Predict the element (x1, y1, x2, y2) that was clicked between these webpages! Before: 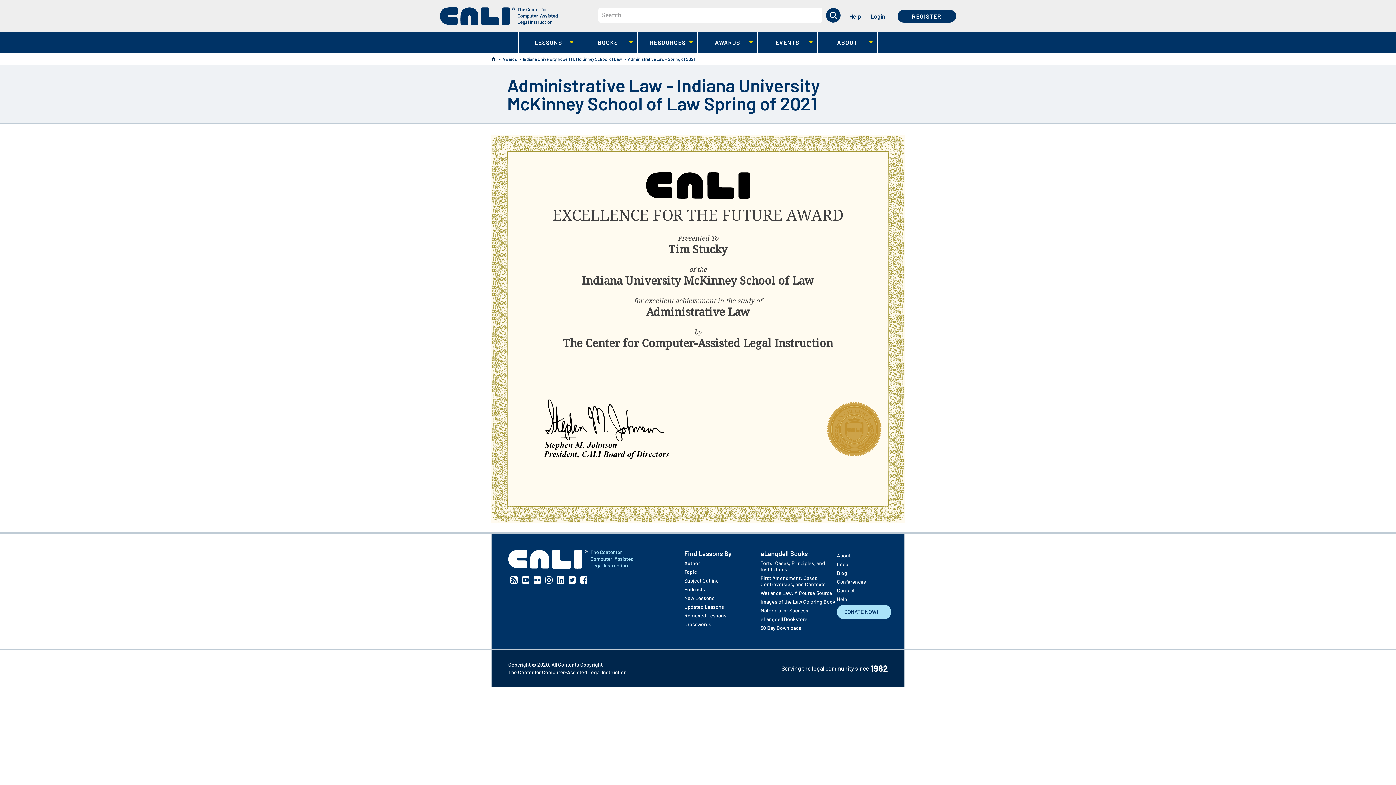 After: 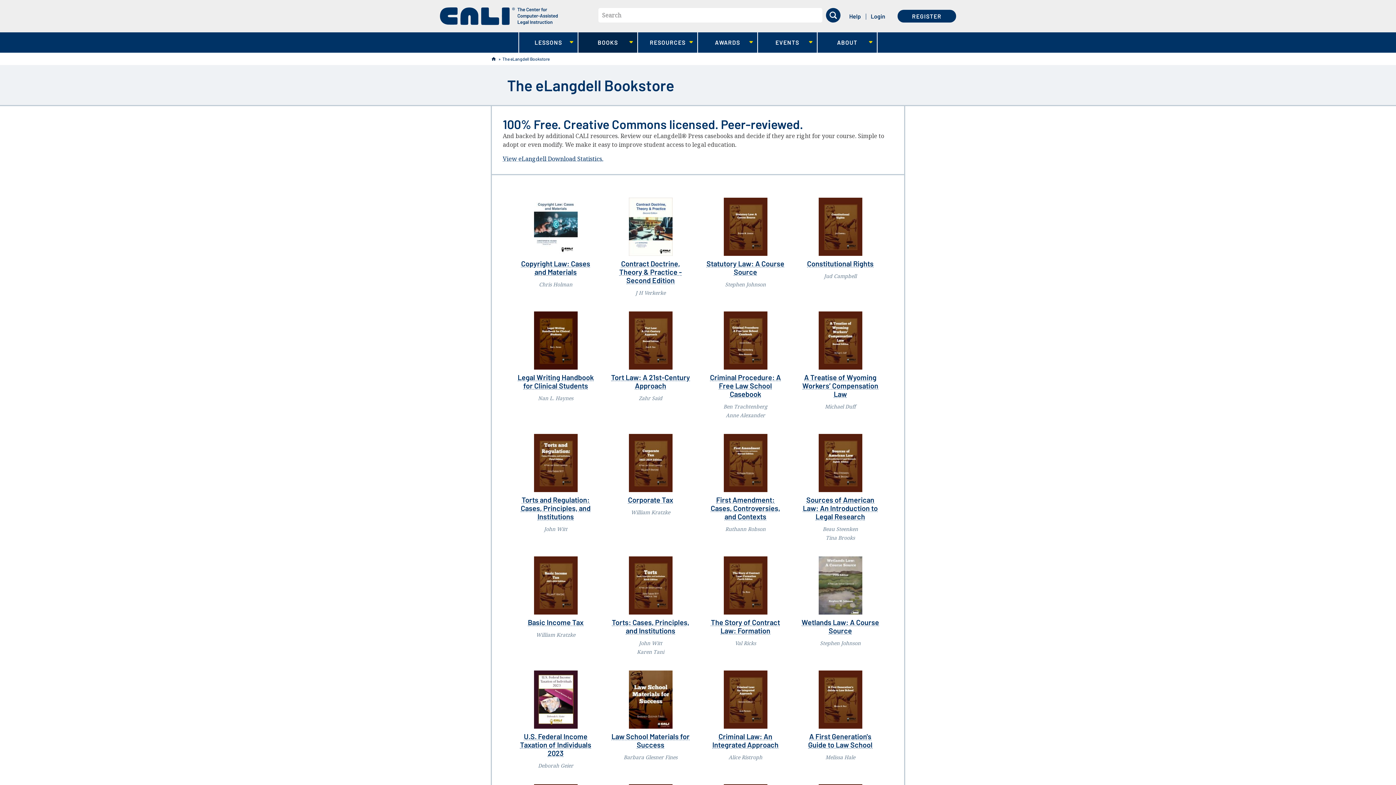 Action: bbox: (760, 616, 837, 622) label: eLangdell Bookstore